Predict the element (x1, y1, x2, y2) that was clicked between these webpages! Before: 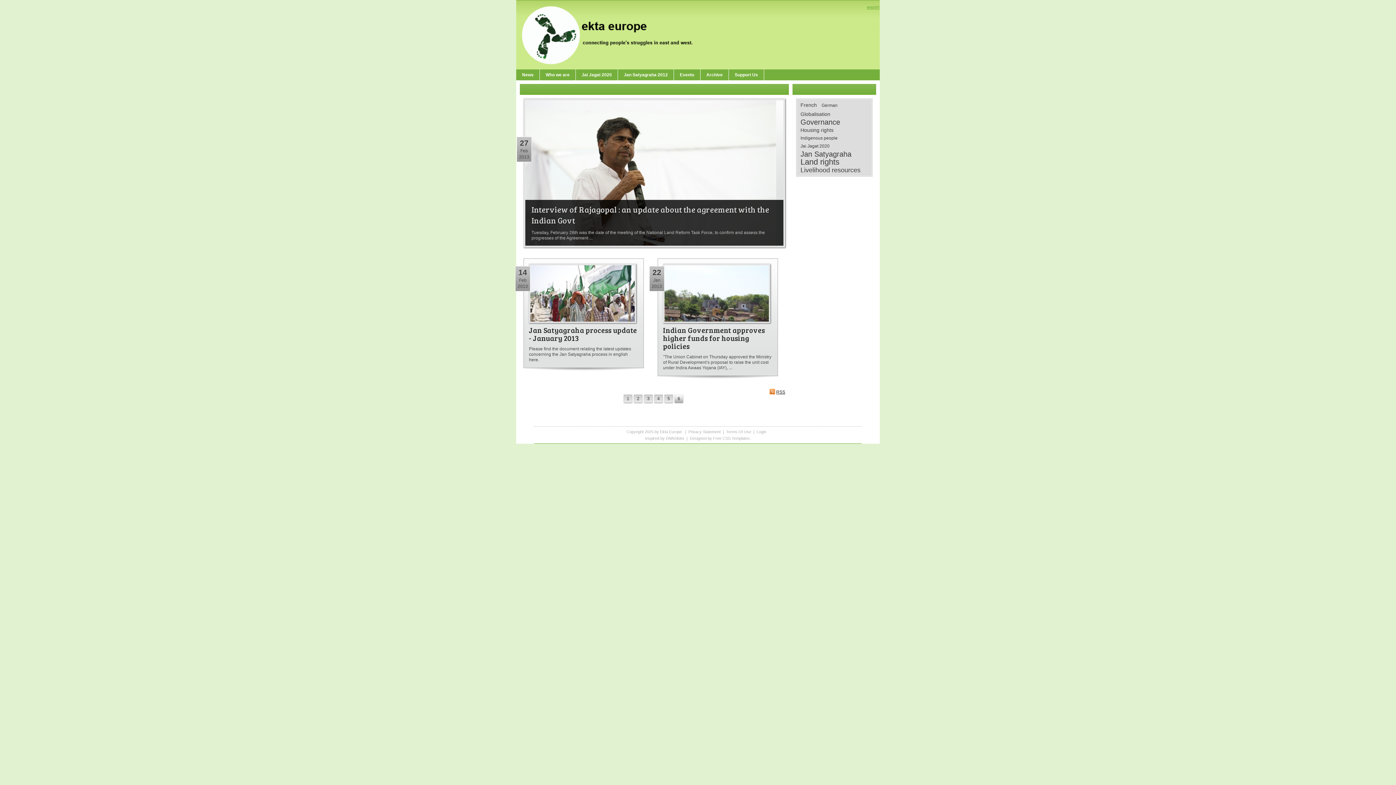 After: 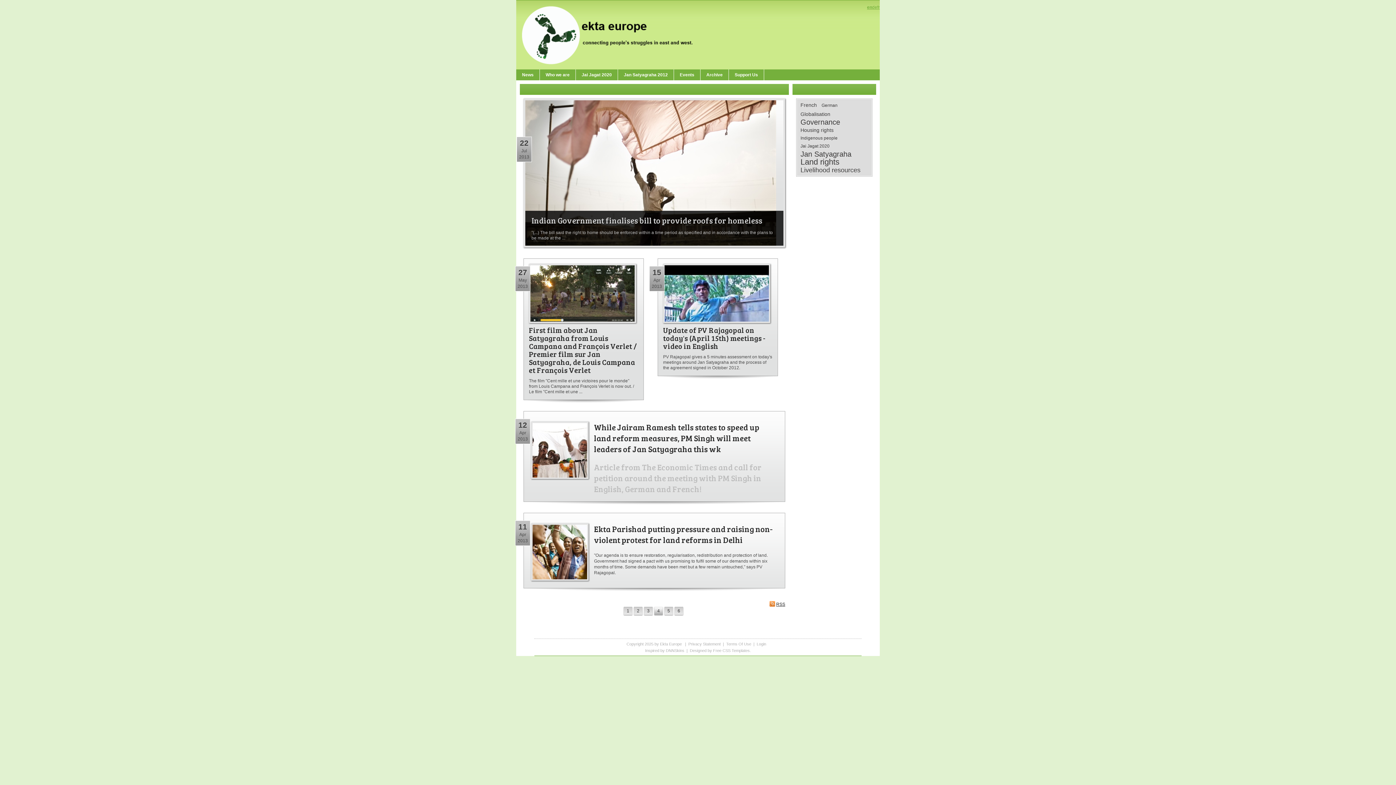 Action: bbox: (654, 394, 662, 402) label: 4